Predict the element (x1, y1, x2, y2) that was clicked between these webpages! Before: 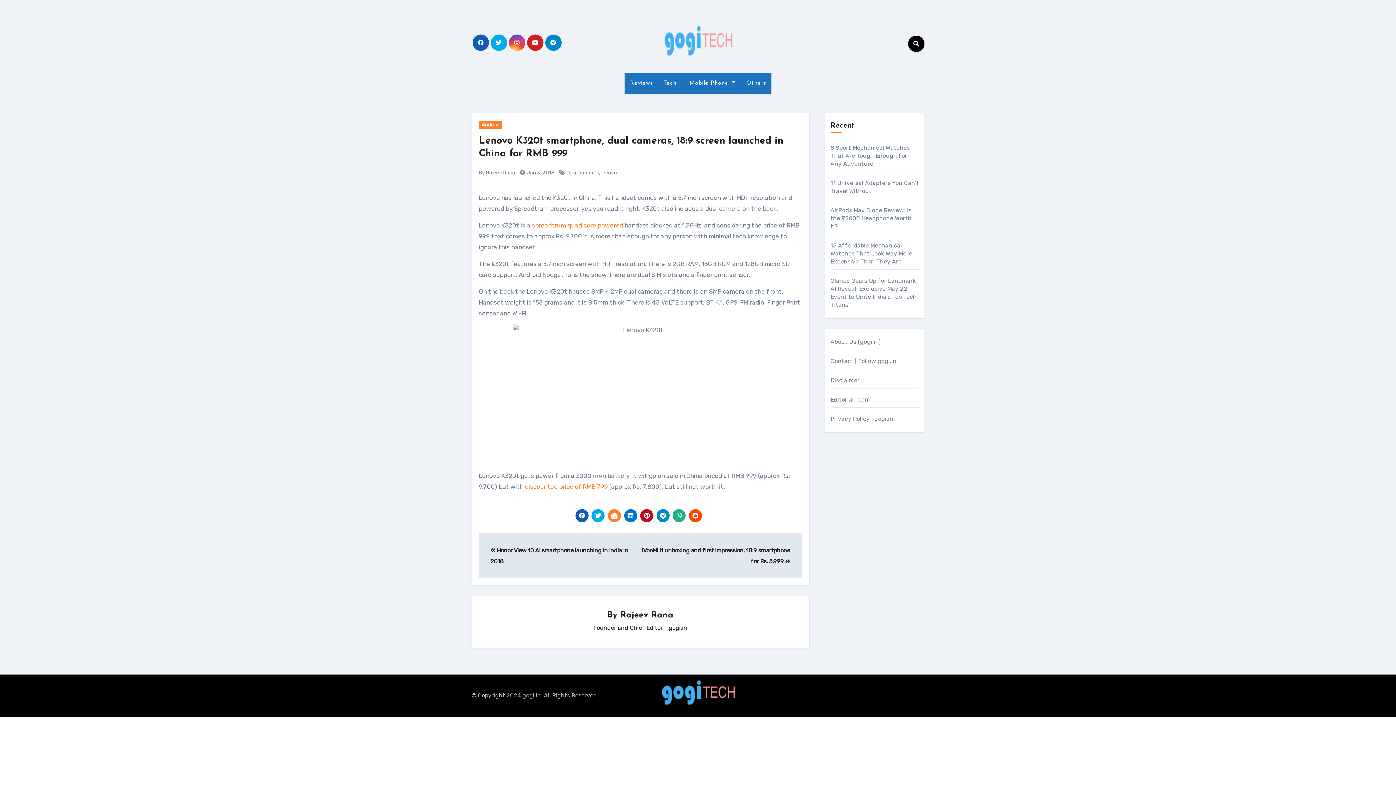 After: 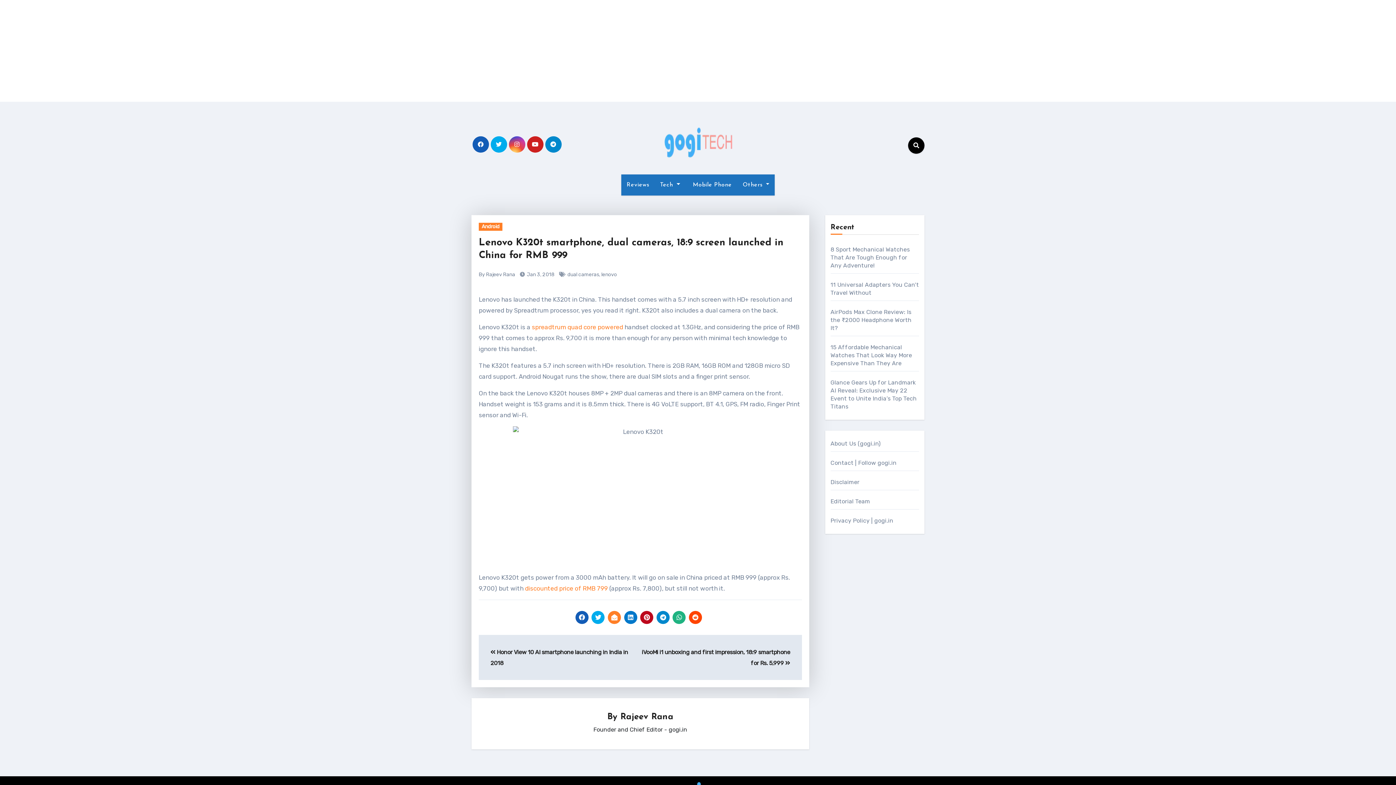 Action: bbox: (672, 509, 685, 522)